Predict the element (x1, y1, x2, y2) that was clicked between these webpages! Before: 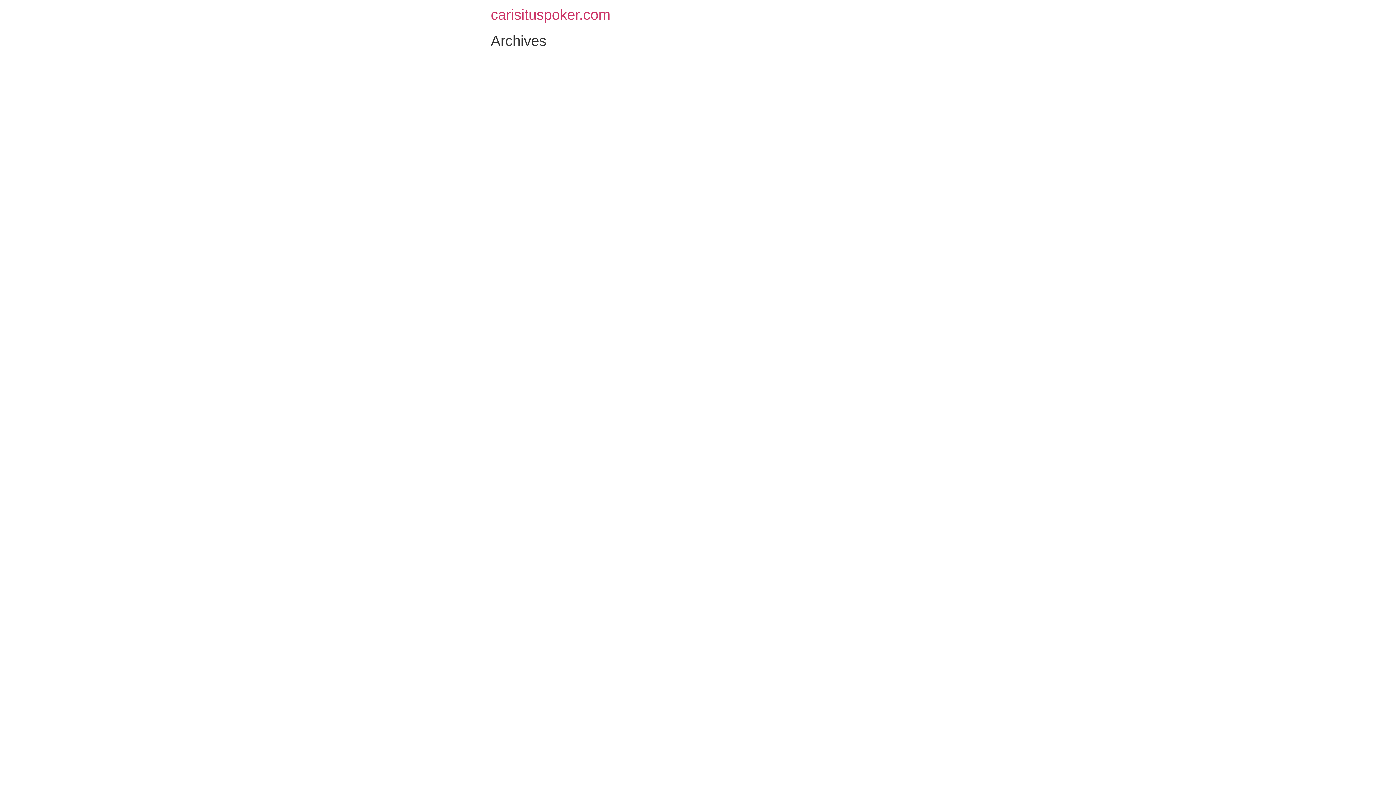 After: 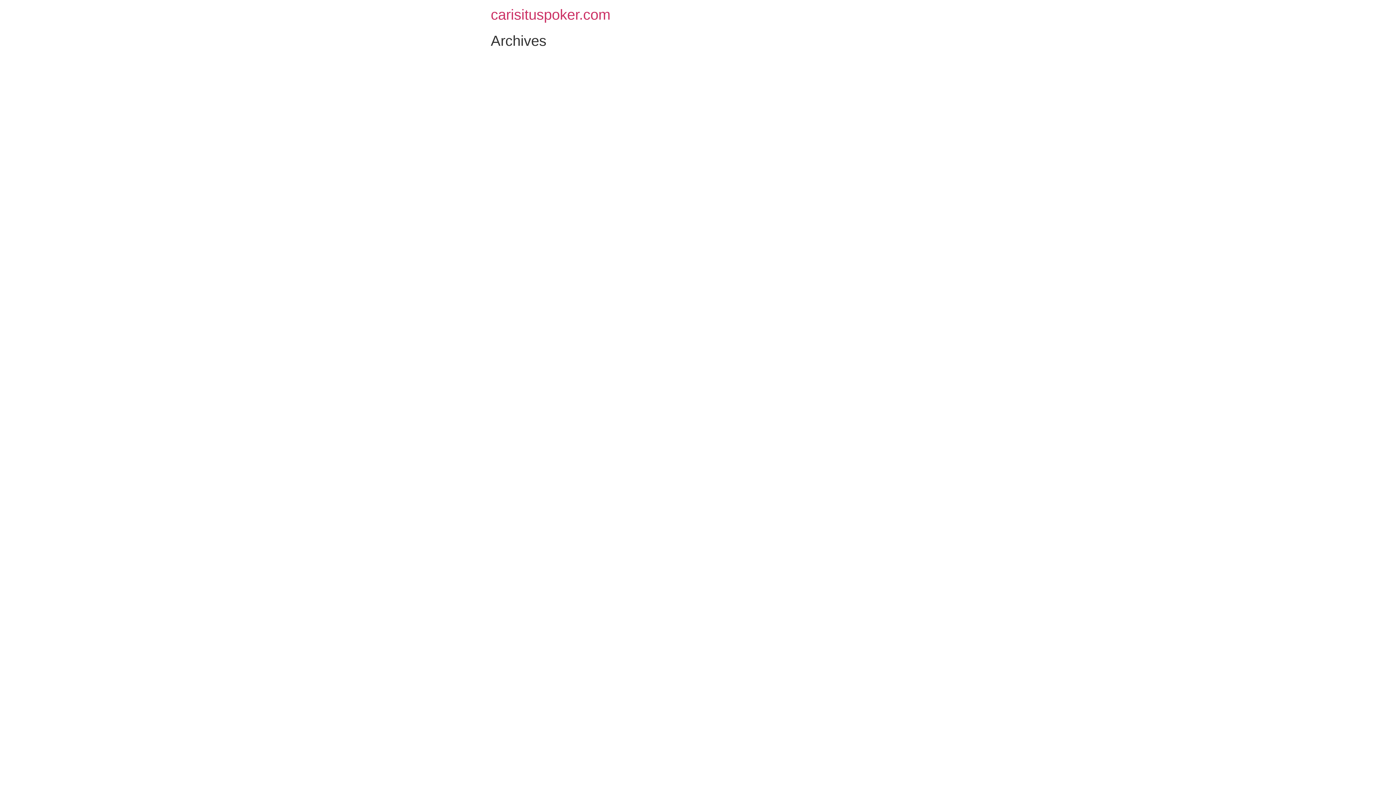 Action: bbox: (490, 6, 610, 22) label: carisituspoker.com